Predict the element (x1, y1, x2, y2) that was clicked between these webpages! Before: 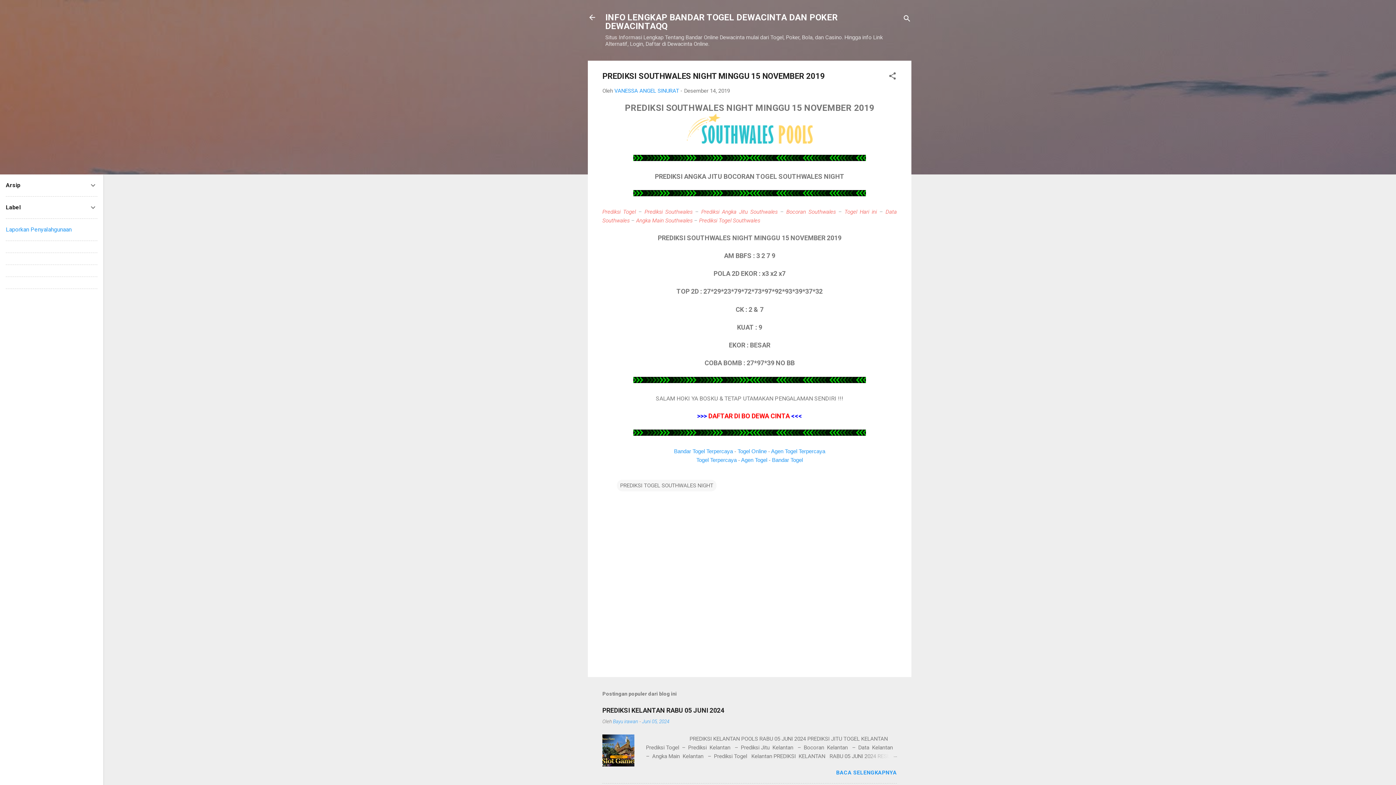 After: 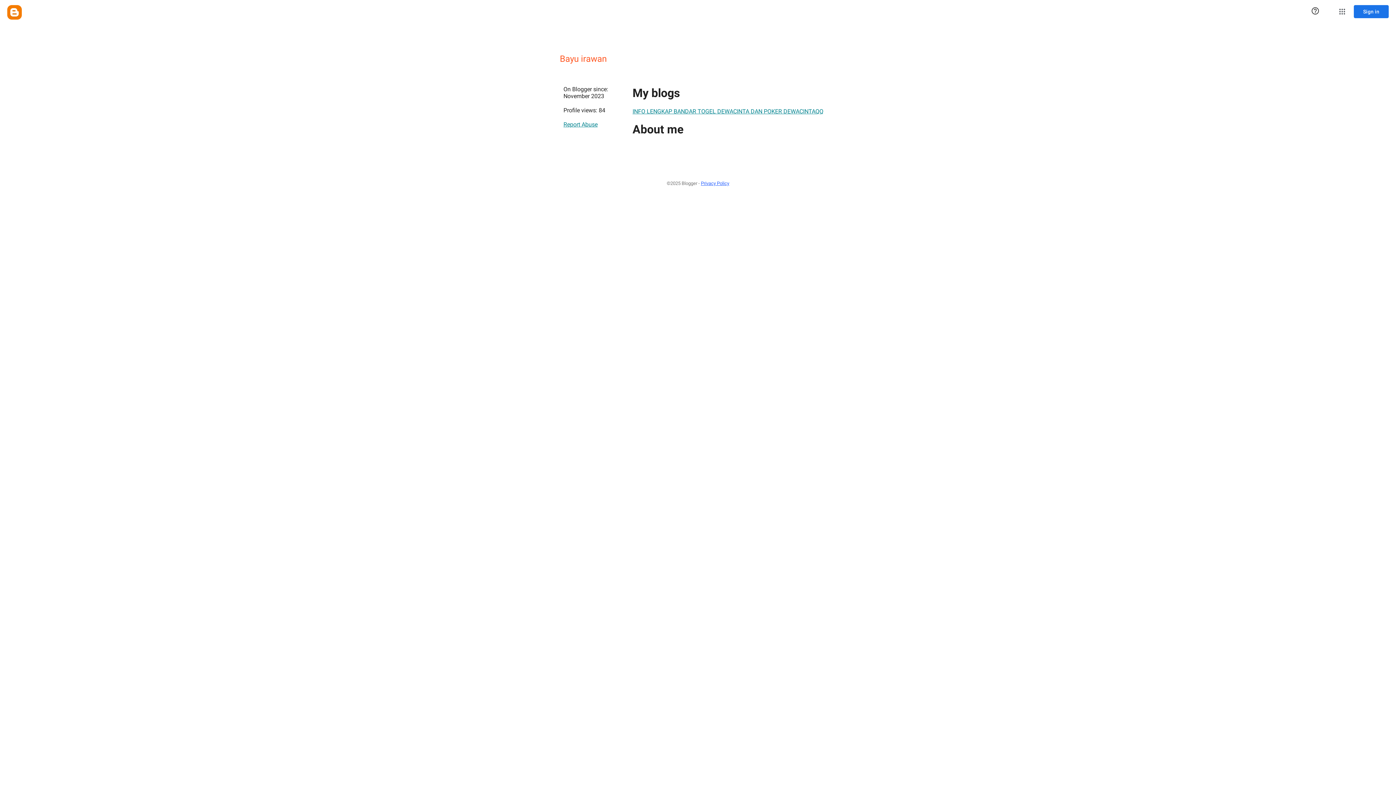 Action: label: Bayu irawan bbox: (613, 719, 638, 724)